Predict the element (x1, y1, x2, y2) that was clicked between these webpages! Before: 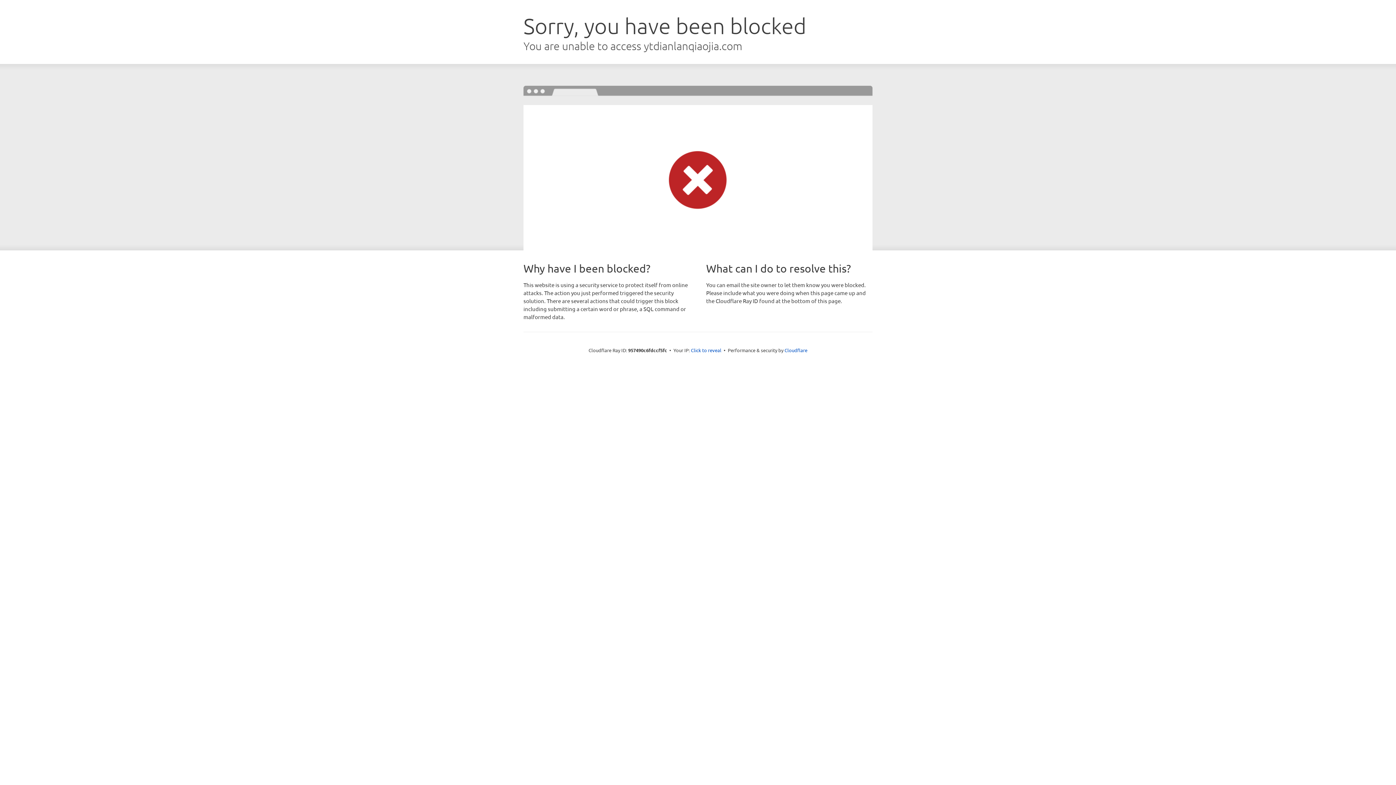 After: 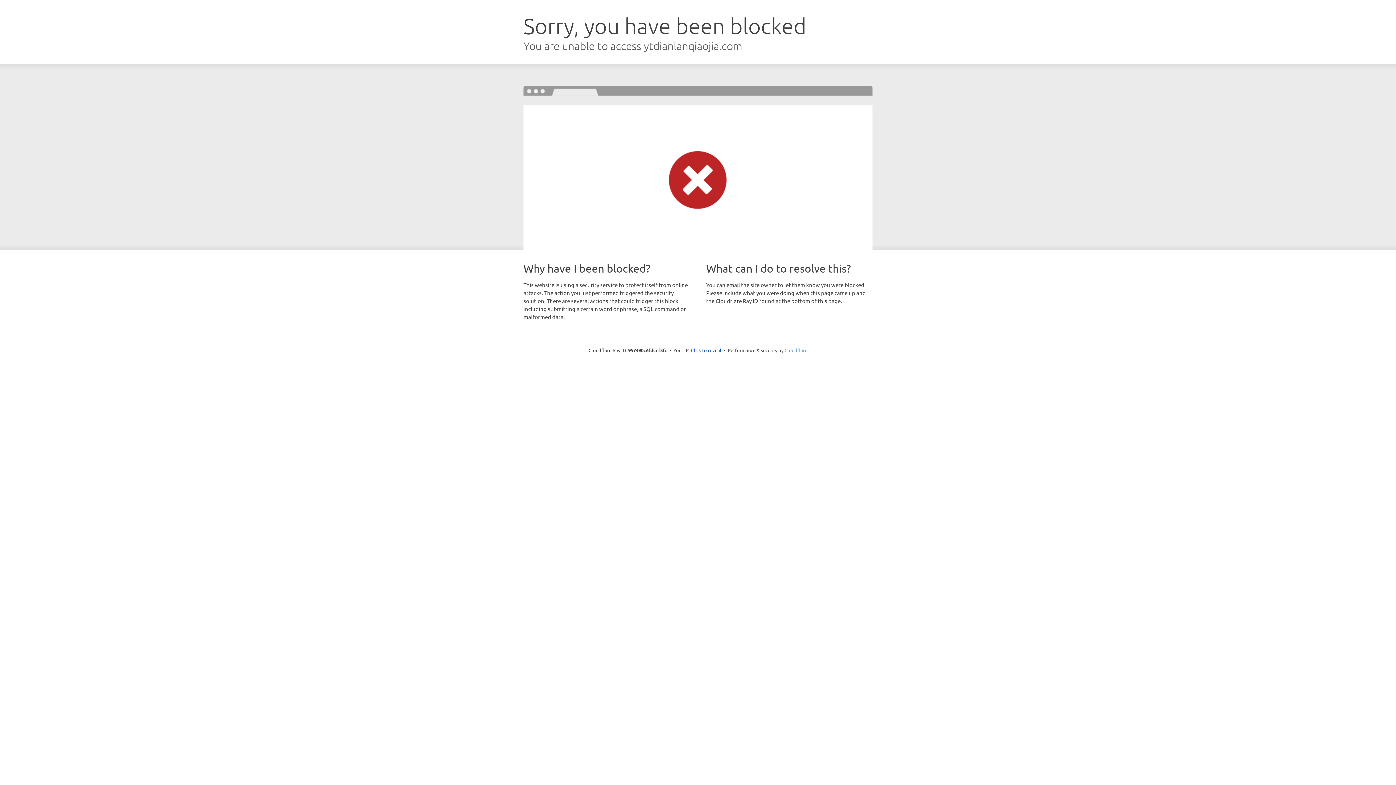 Action: label: Cloudflare bbox: (784, 347, 807, 353)